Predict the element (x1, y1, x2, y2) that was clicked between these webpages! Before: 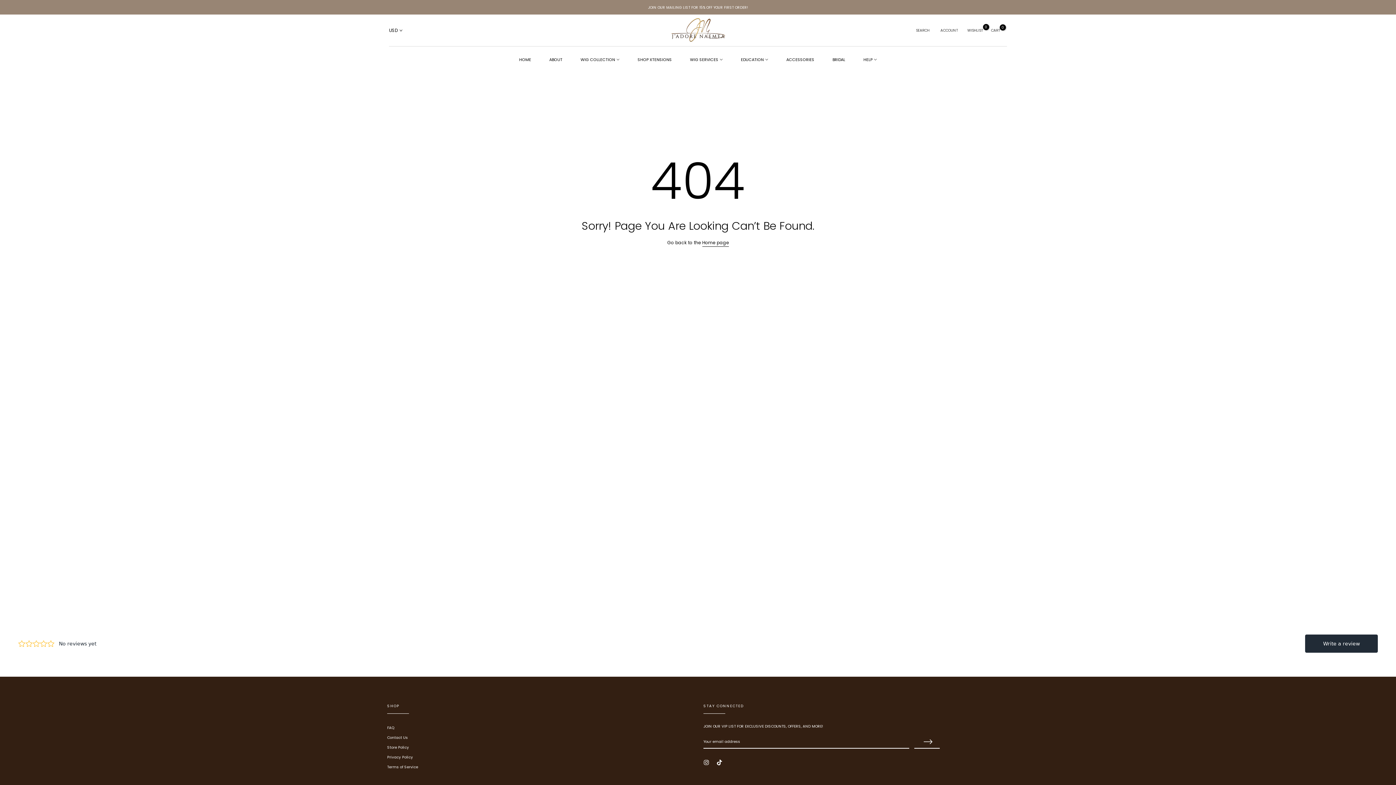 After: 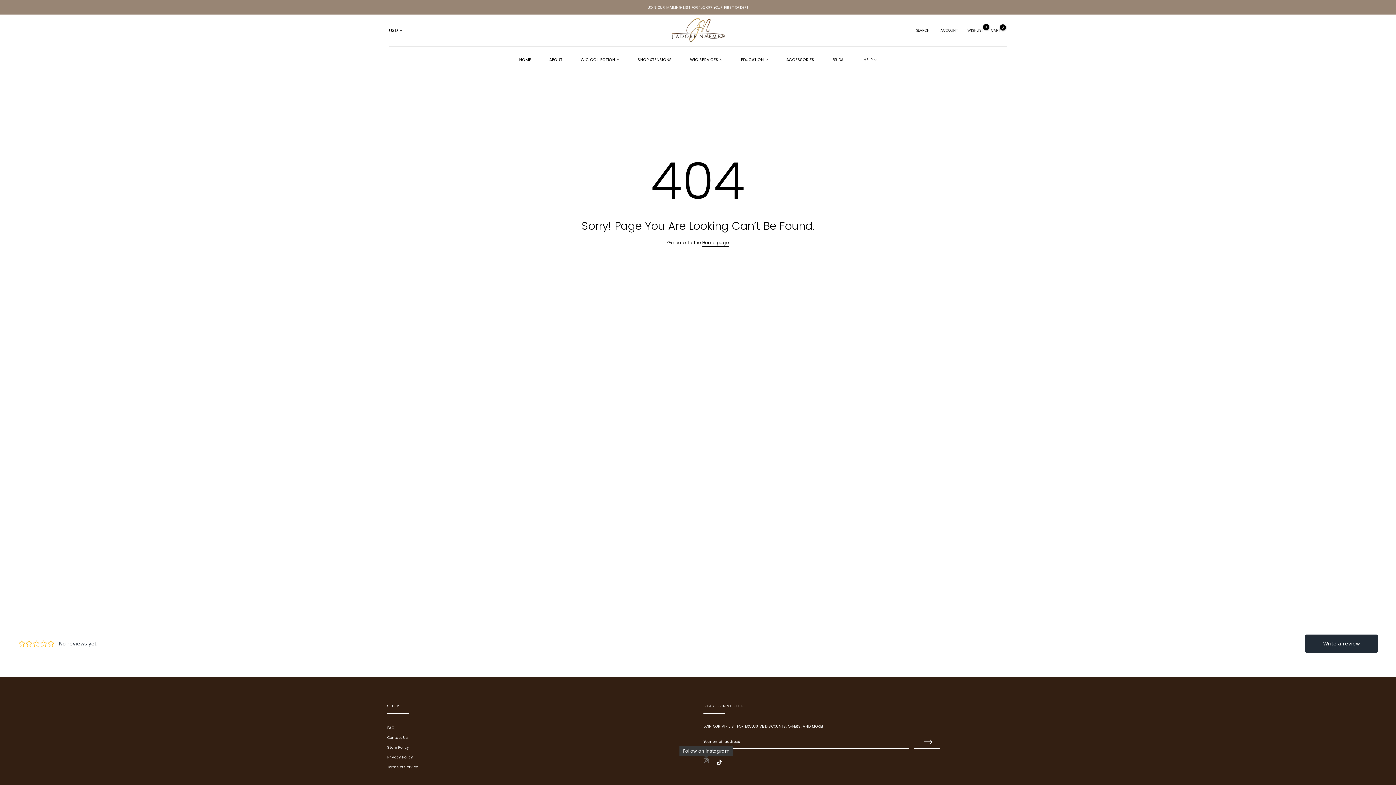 Action: bbox: (703, 693, 709, 699)